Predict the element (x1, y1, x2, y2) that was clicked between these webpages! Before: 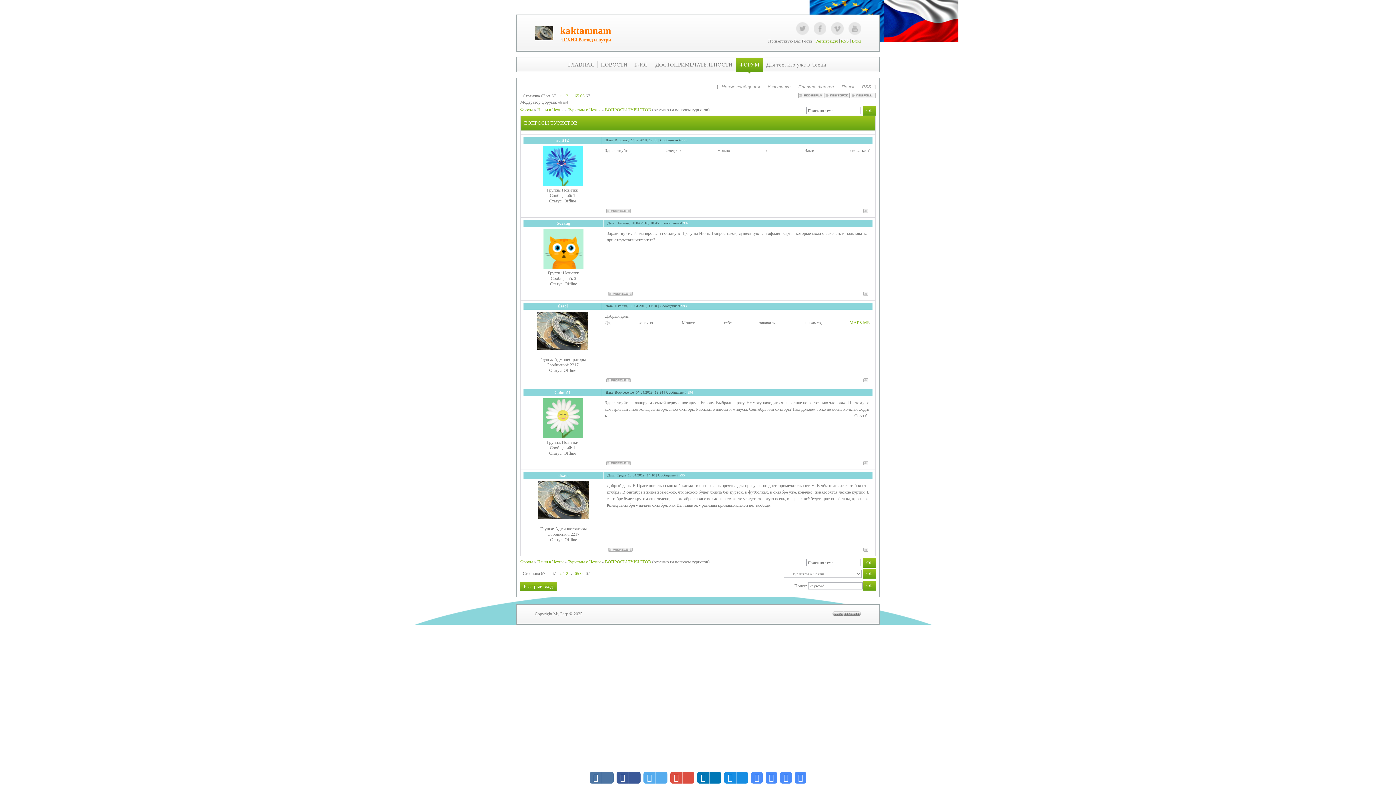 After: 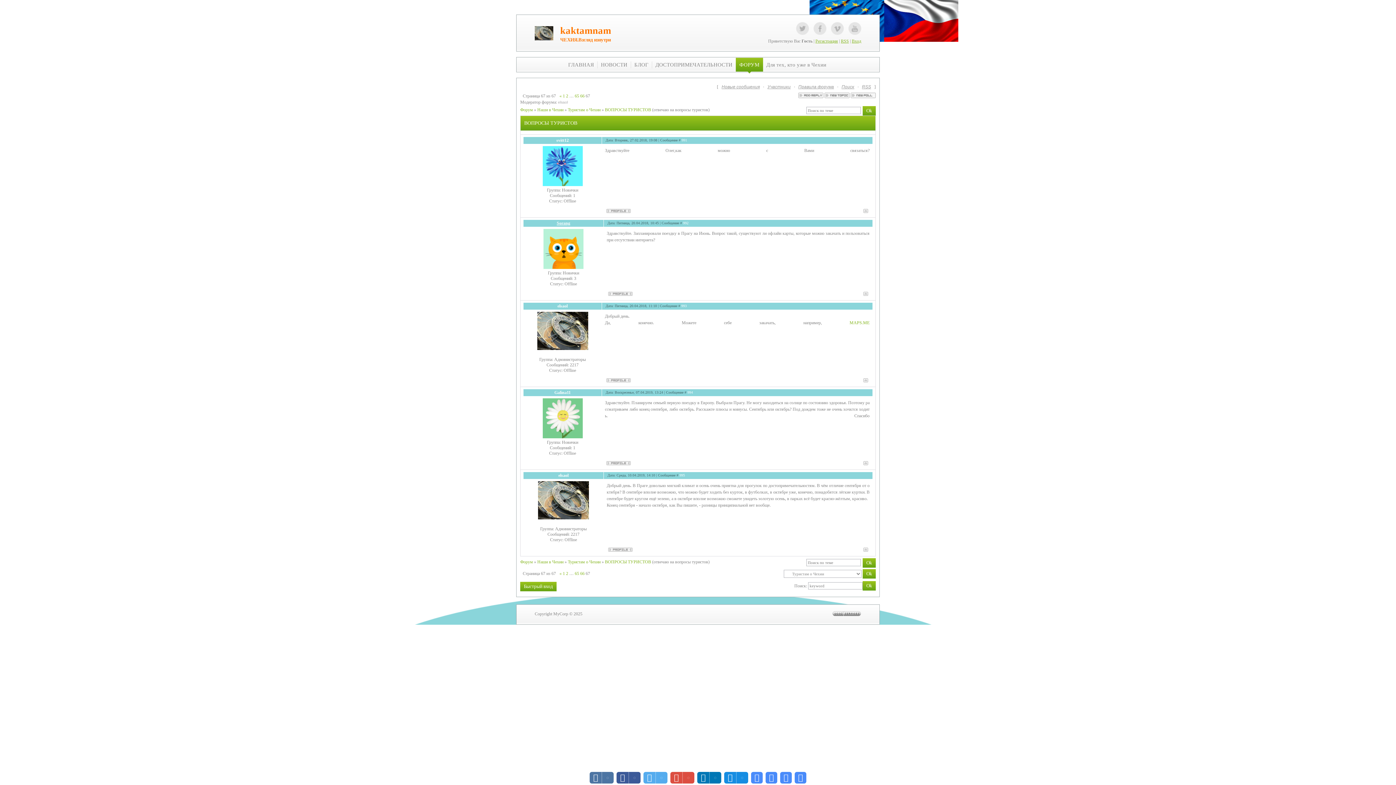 Action: label: Sorang bbox: (556, 220, 570, 225)